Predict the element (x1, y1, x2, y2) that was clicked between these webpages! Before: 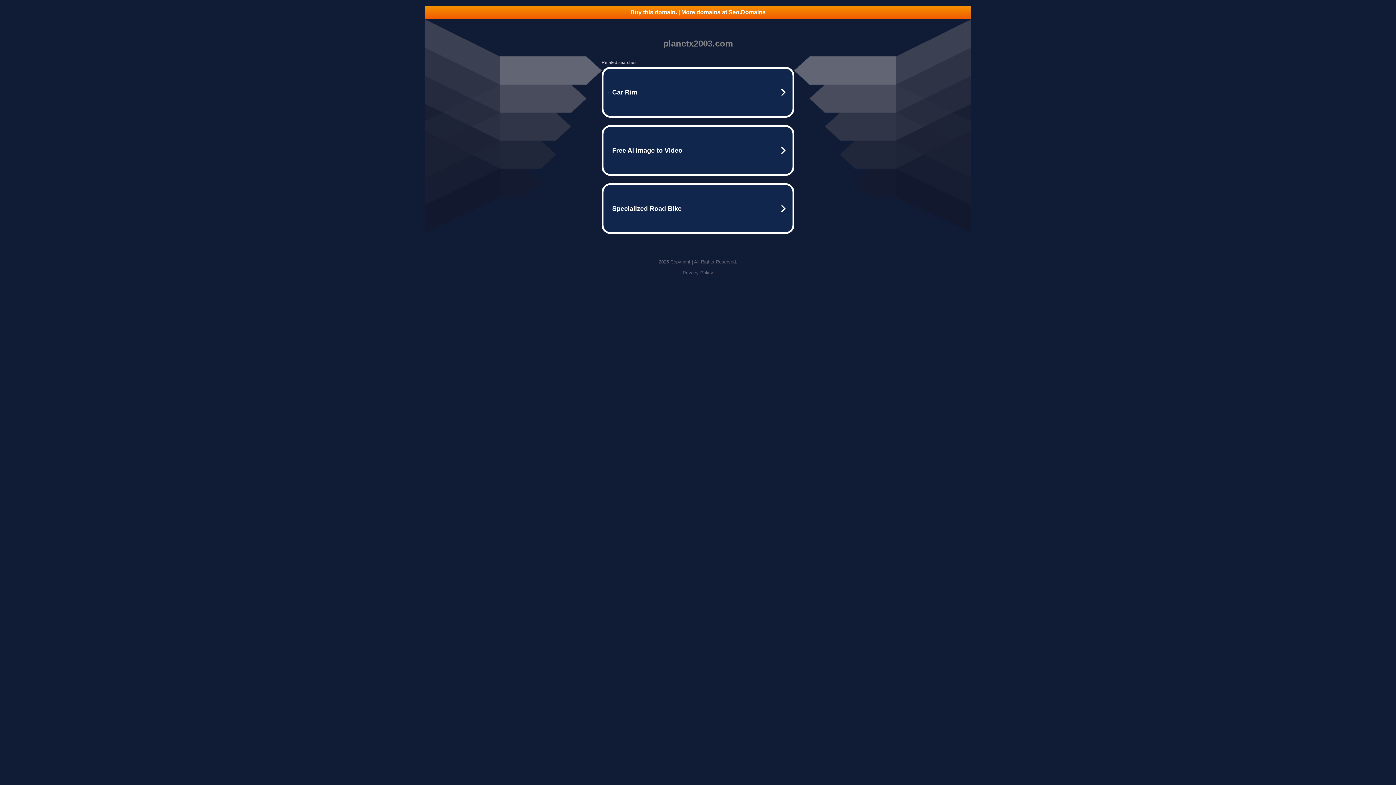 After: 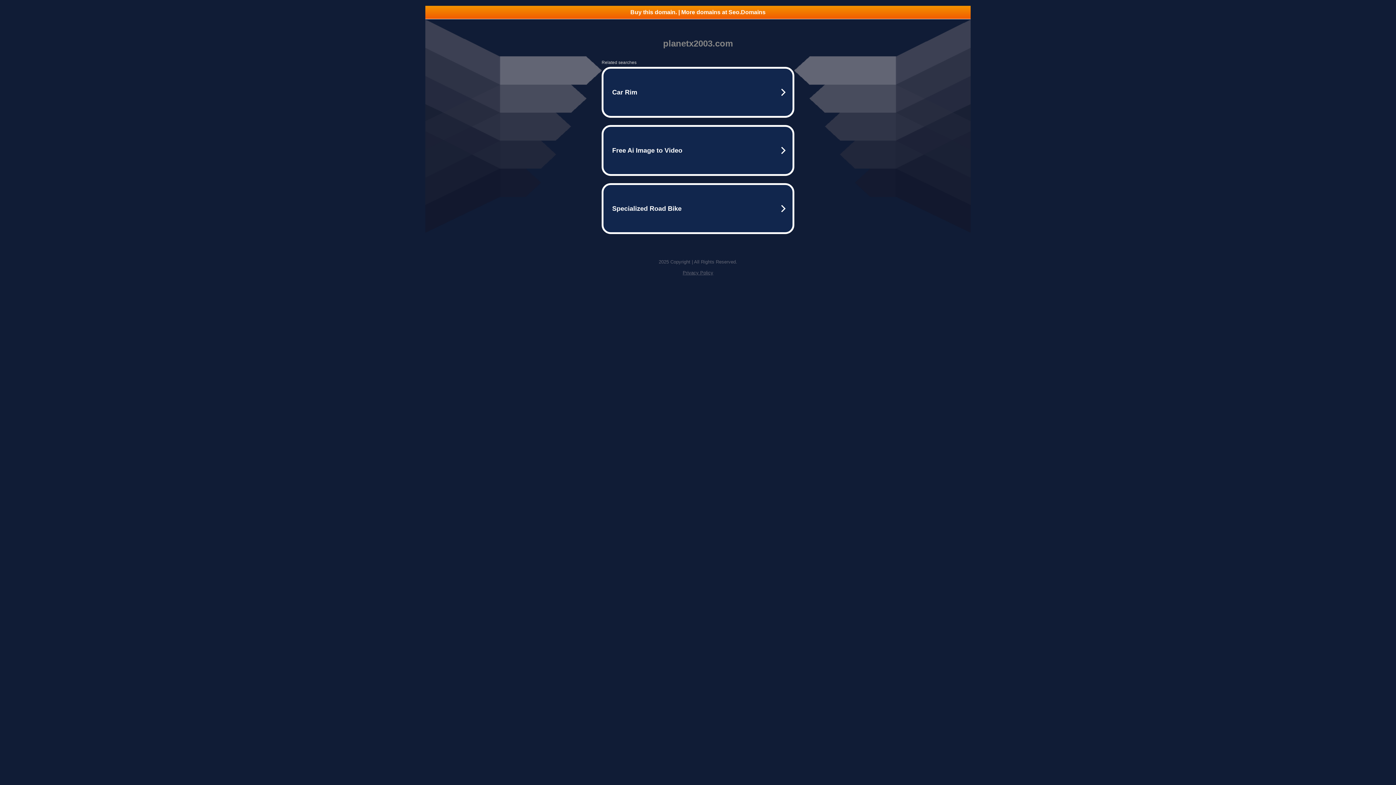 Action: label: Buy this domain. | More domains at Seo.Domains bbox: (425, 5, 970, 18)